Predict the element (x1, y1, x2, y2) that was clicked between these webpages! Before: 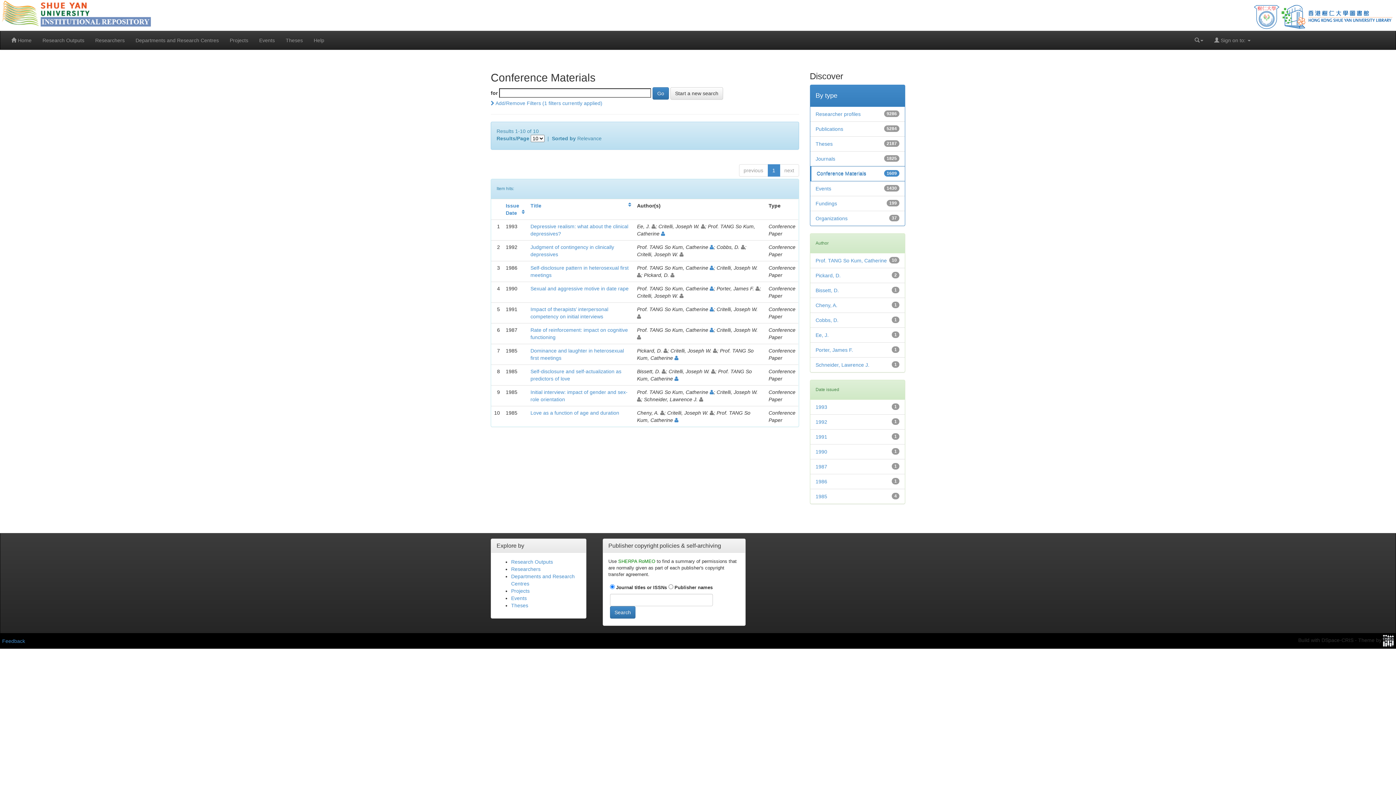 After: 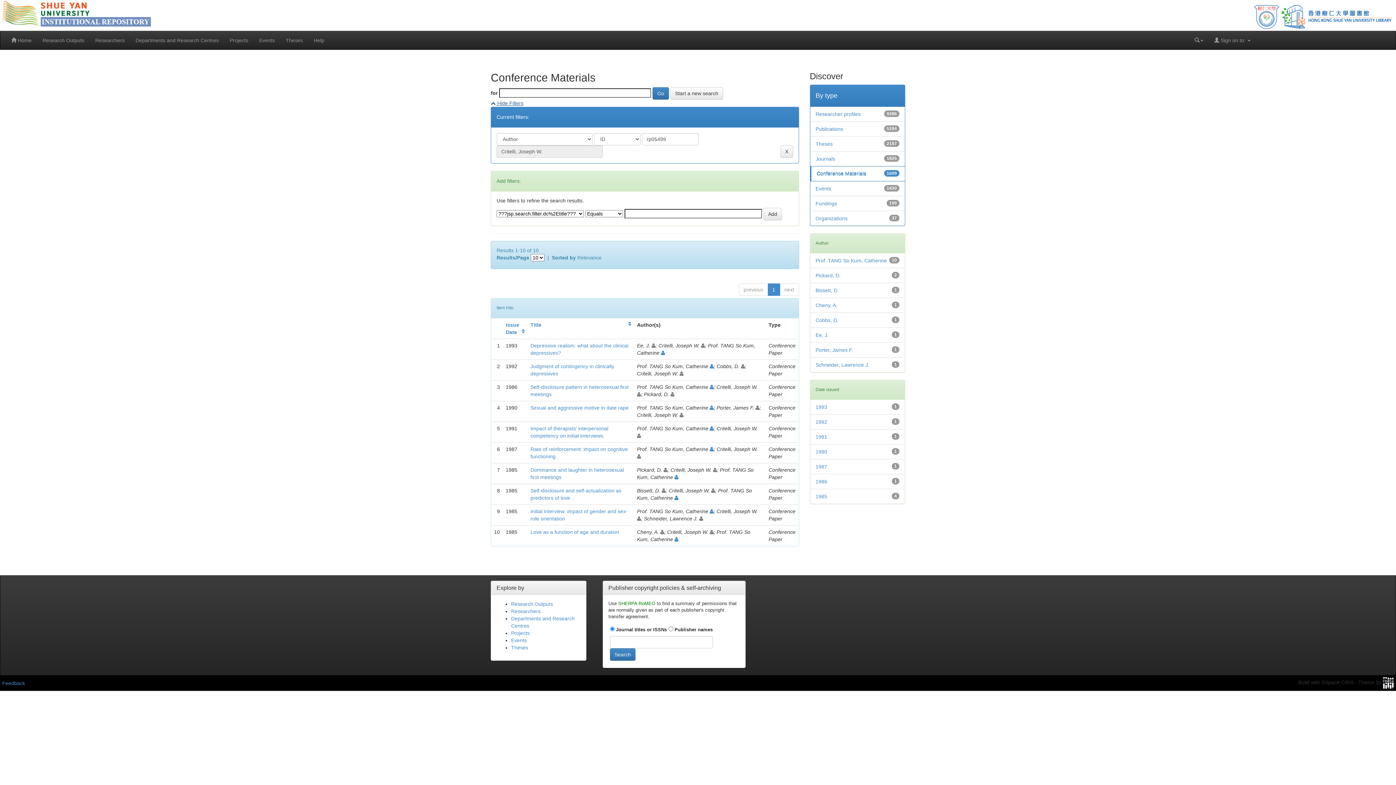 Action: bbox: (490, 100, 602, 106) label:  Add/Remove Filters (1 filters currently applied)